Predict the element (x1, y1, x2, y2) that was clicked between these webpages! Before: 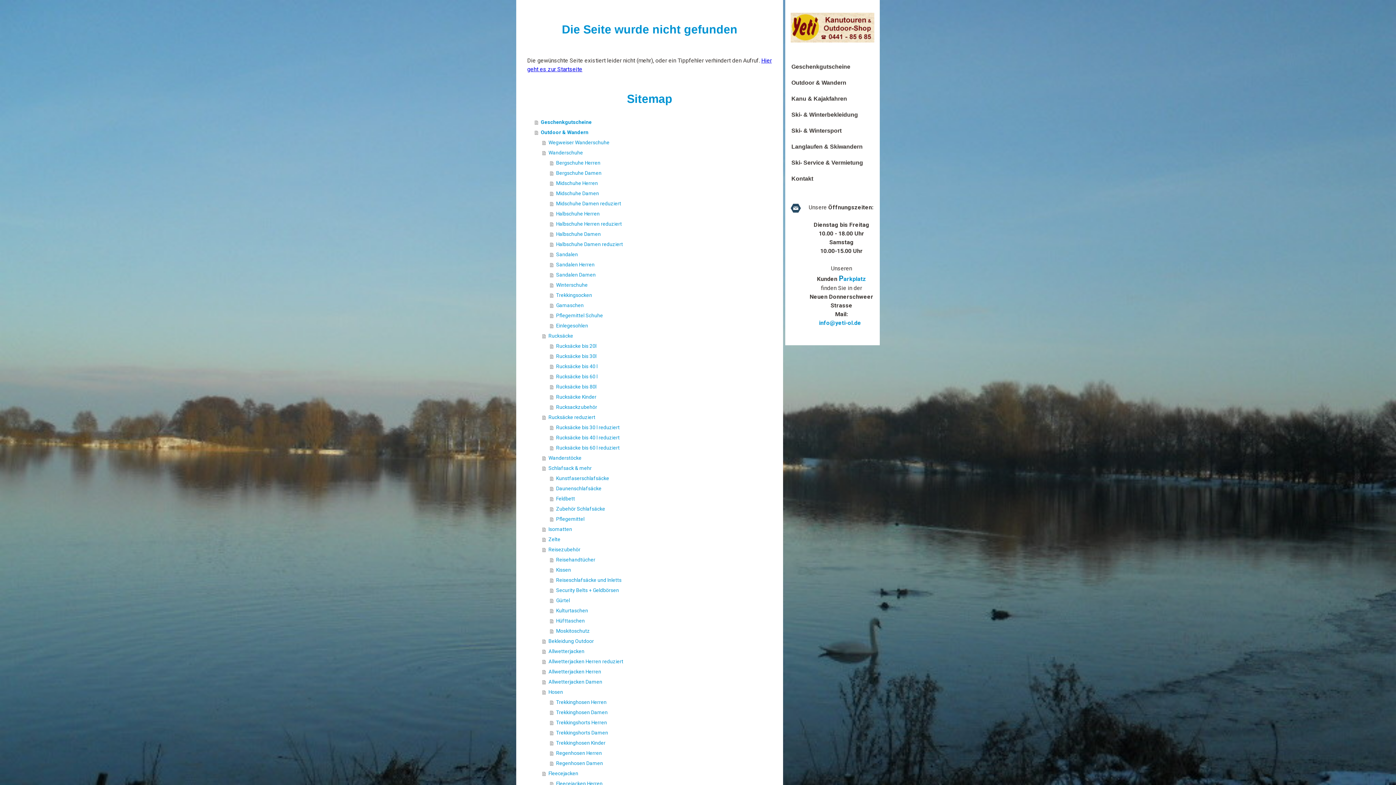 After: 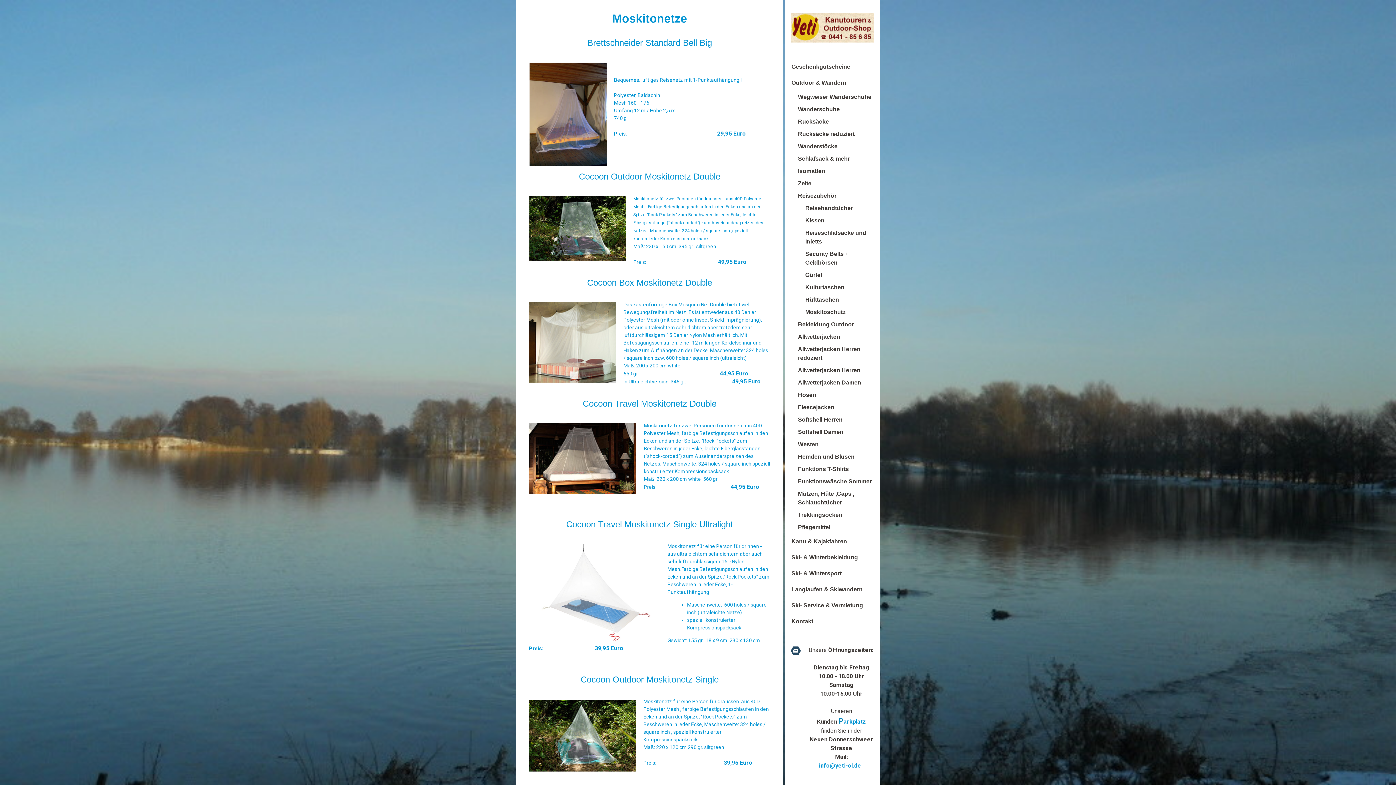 Action: bbox: (550, 626, 772, 636) label: Moskitoschutz